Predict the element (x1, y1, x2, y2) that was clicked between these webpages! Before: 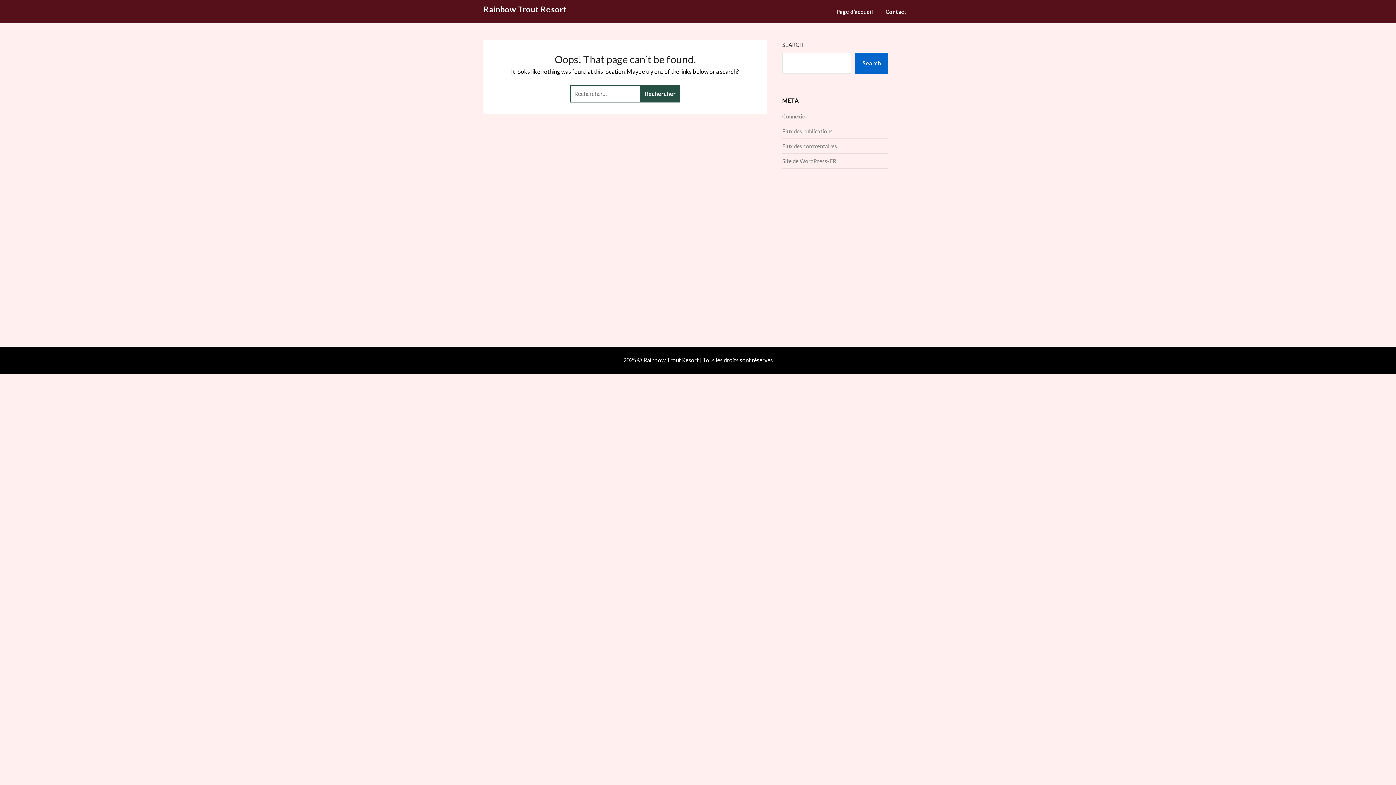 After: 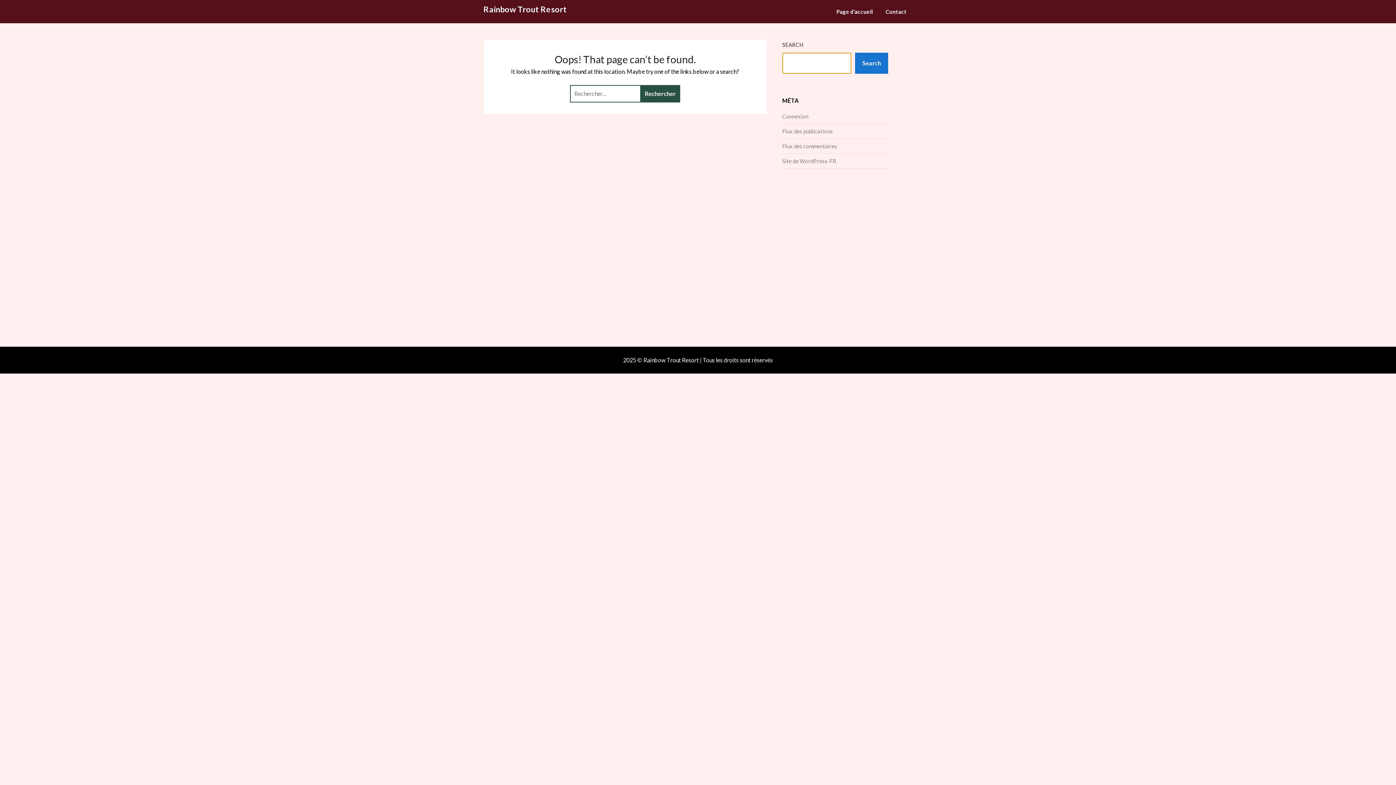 Action: label: Search bbox: (855, 52, 888, 73)